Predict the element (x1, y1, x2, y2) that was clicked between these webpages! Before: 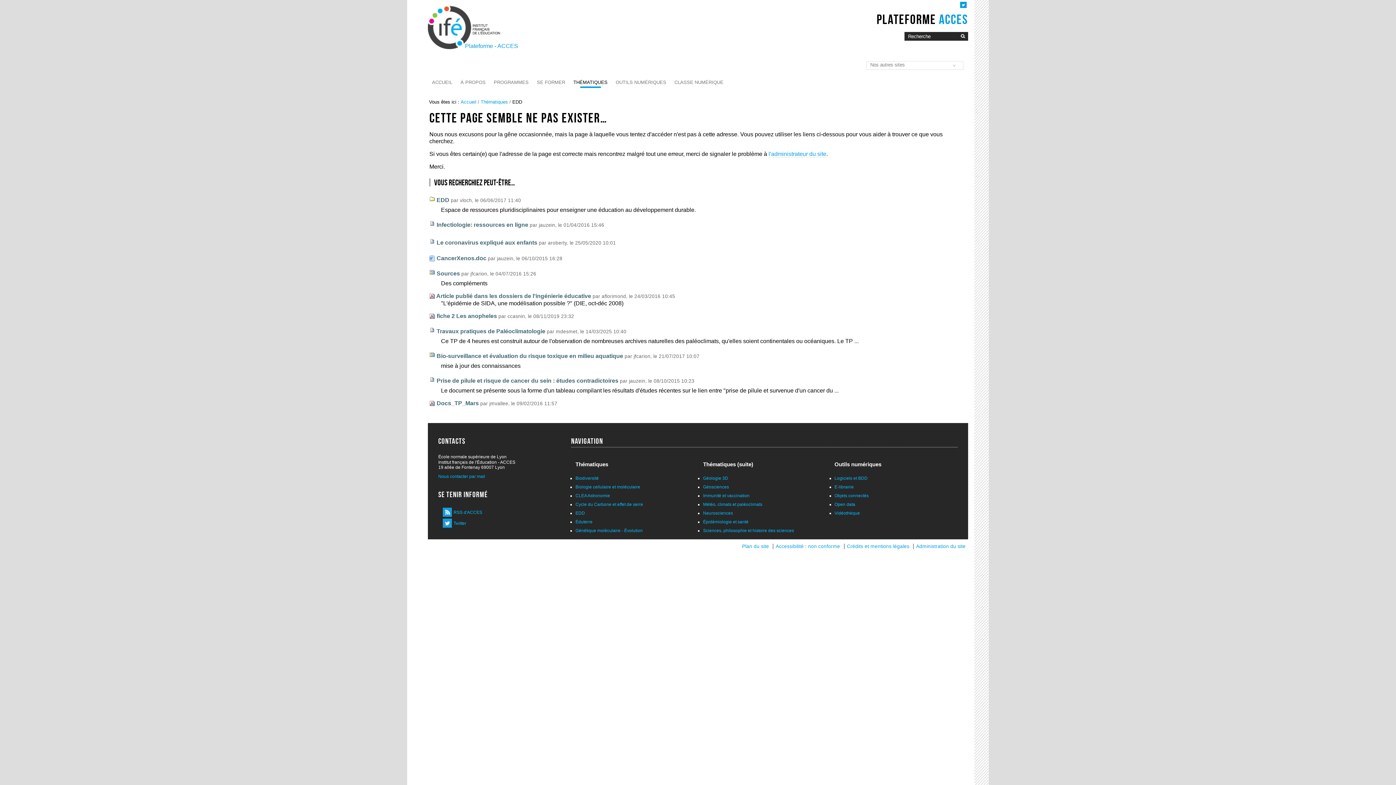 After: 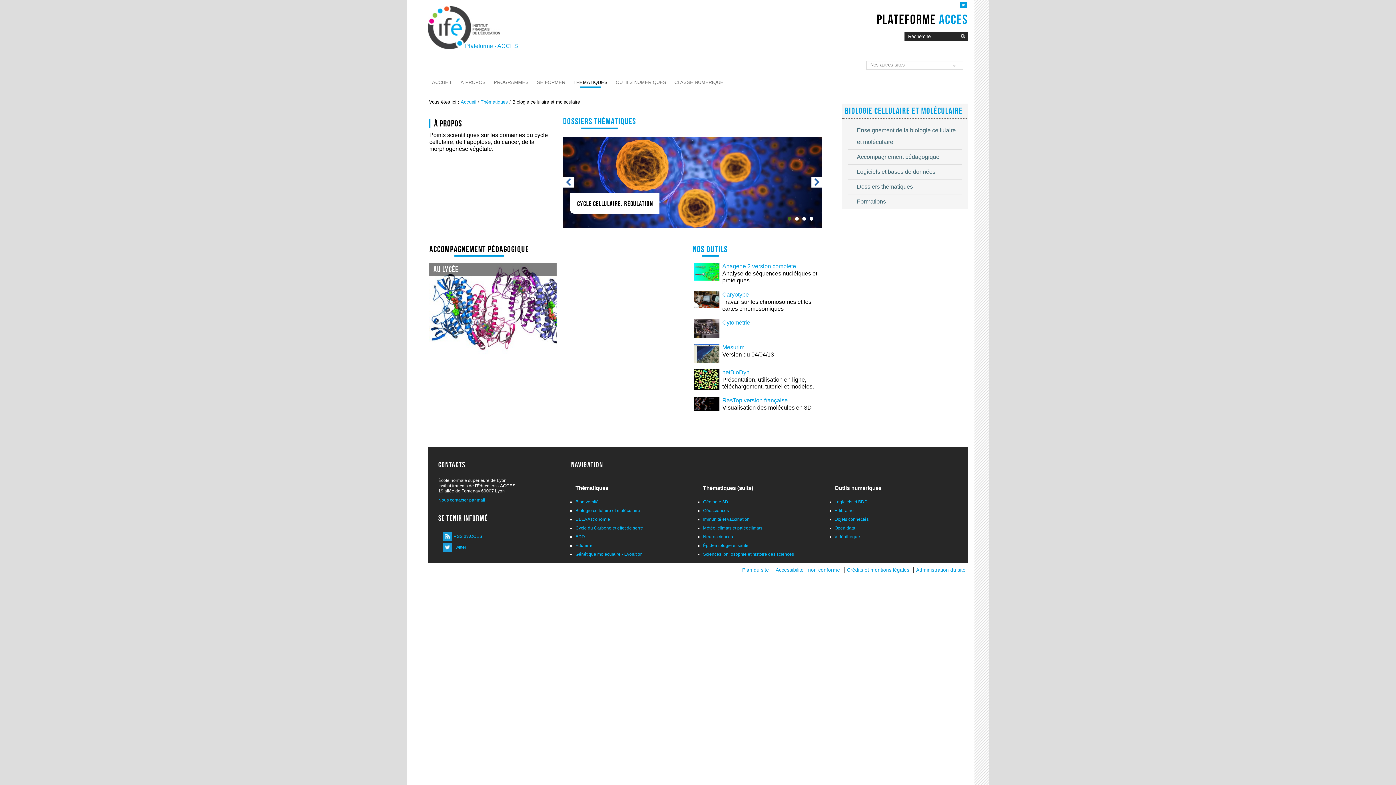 Action: label: Biologie cellulaire et moléculaire bbox: (575, 484, 640, 489)